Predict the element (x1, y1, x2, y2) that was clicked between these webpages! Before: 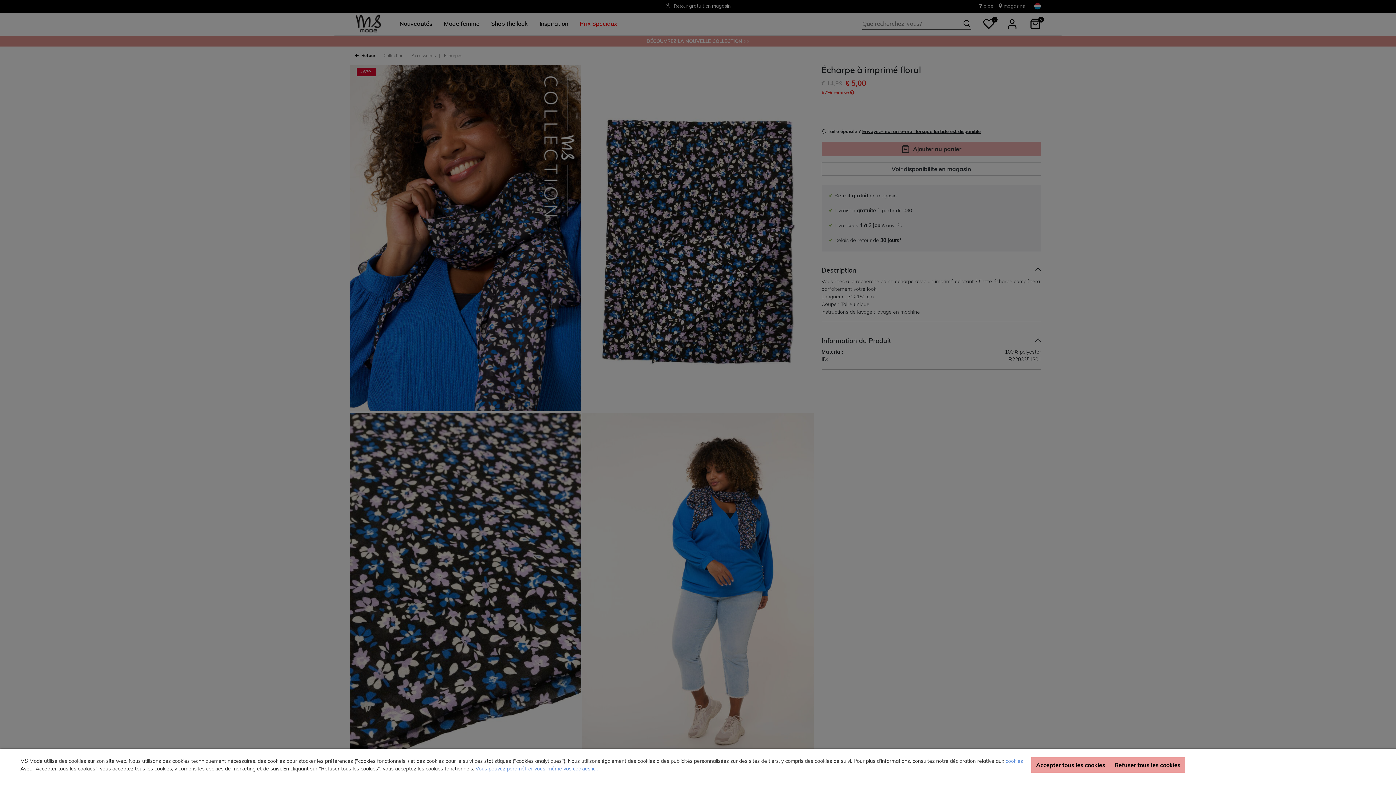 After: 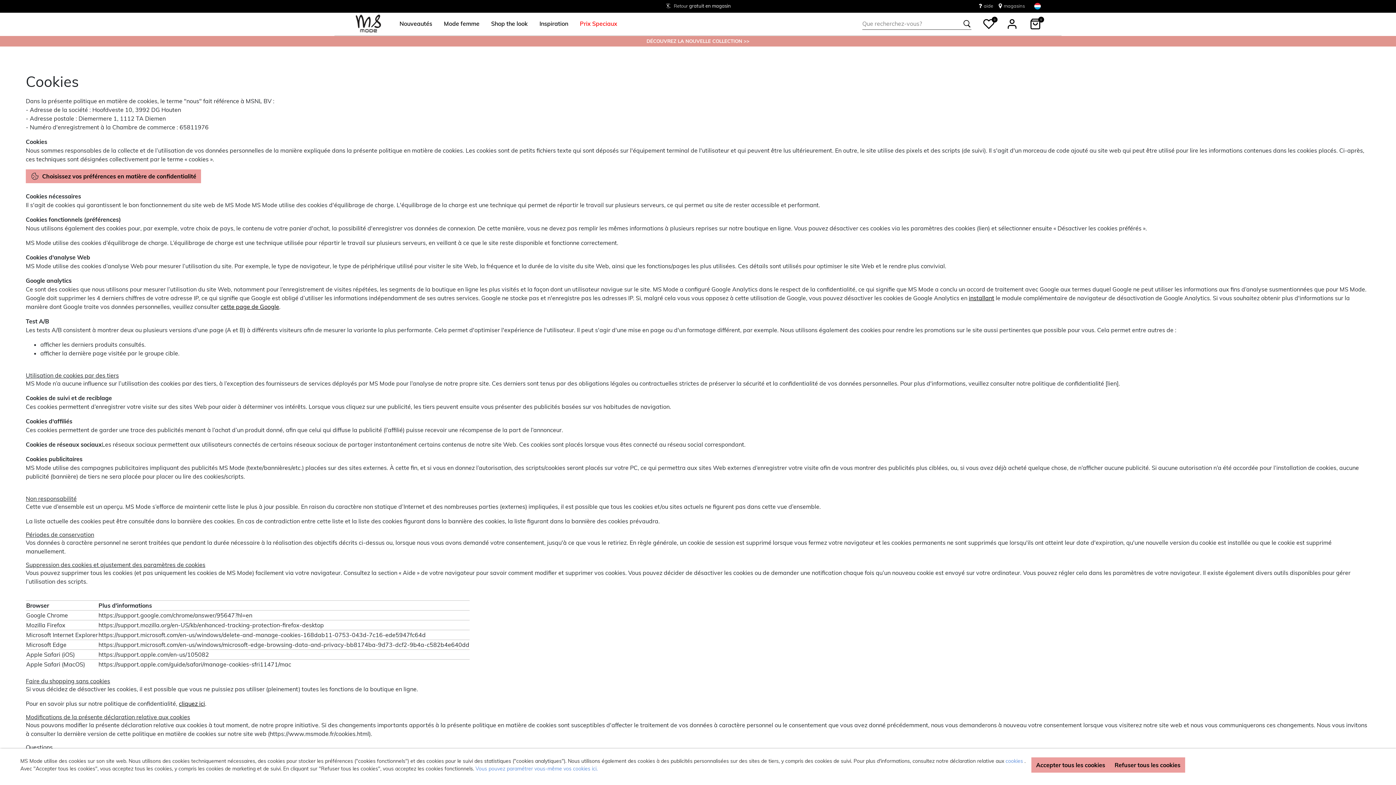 Action: bbox: (1005, 758, 1024, 764) label: cookies 